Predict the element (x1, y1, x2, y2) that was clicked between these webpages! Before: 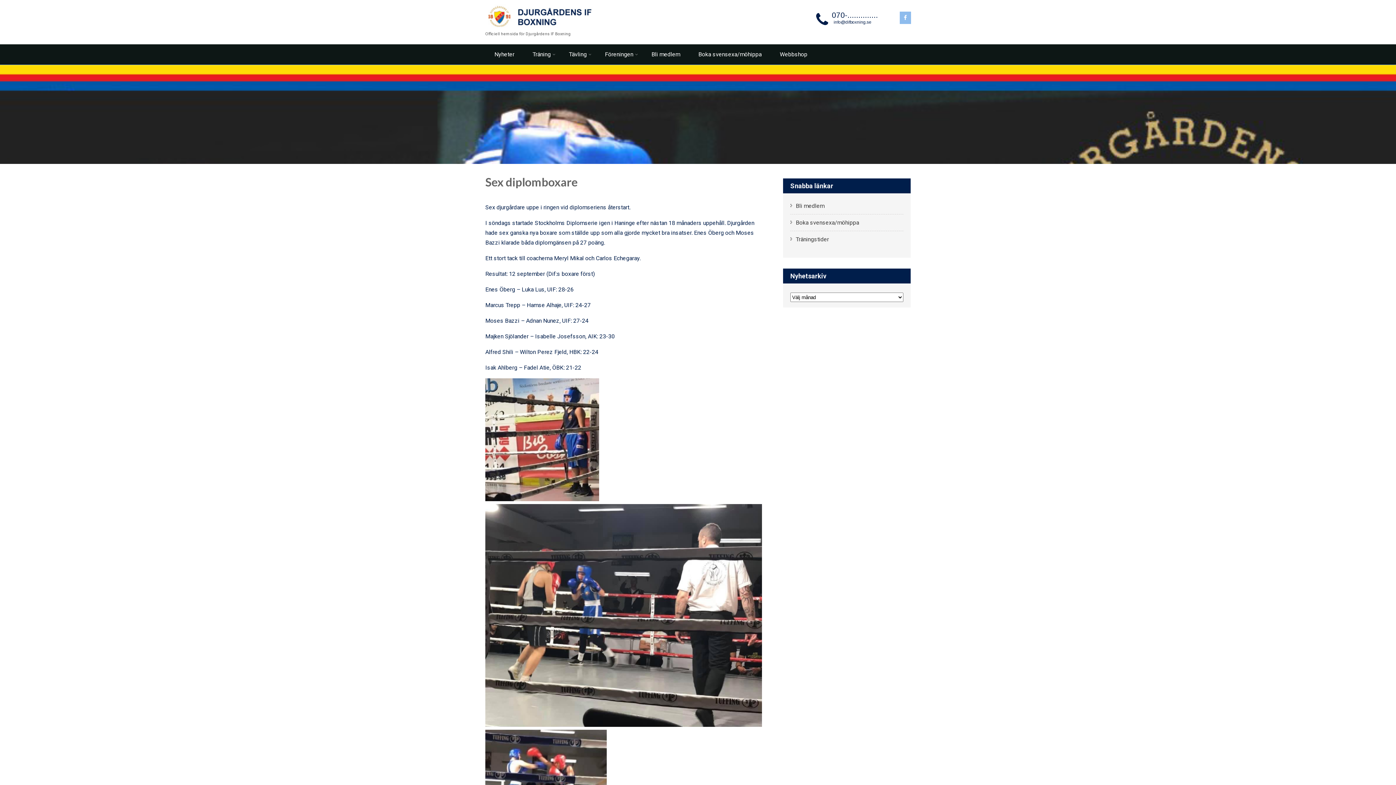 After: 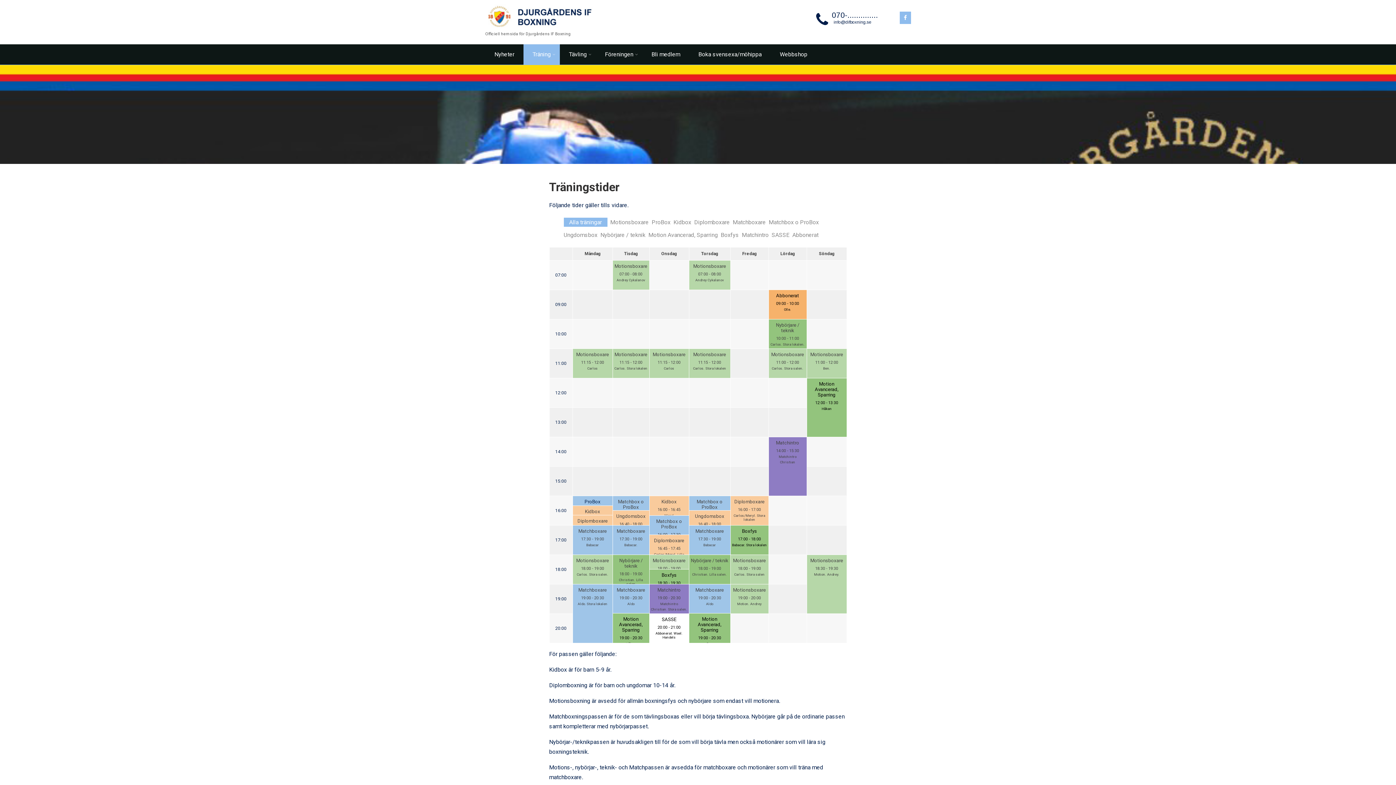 Action: label: Träningstider bbox: (796, 236, 829, 247)